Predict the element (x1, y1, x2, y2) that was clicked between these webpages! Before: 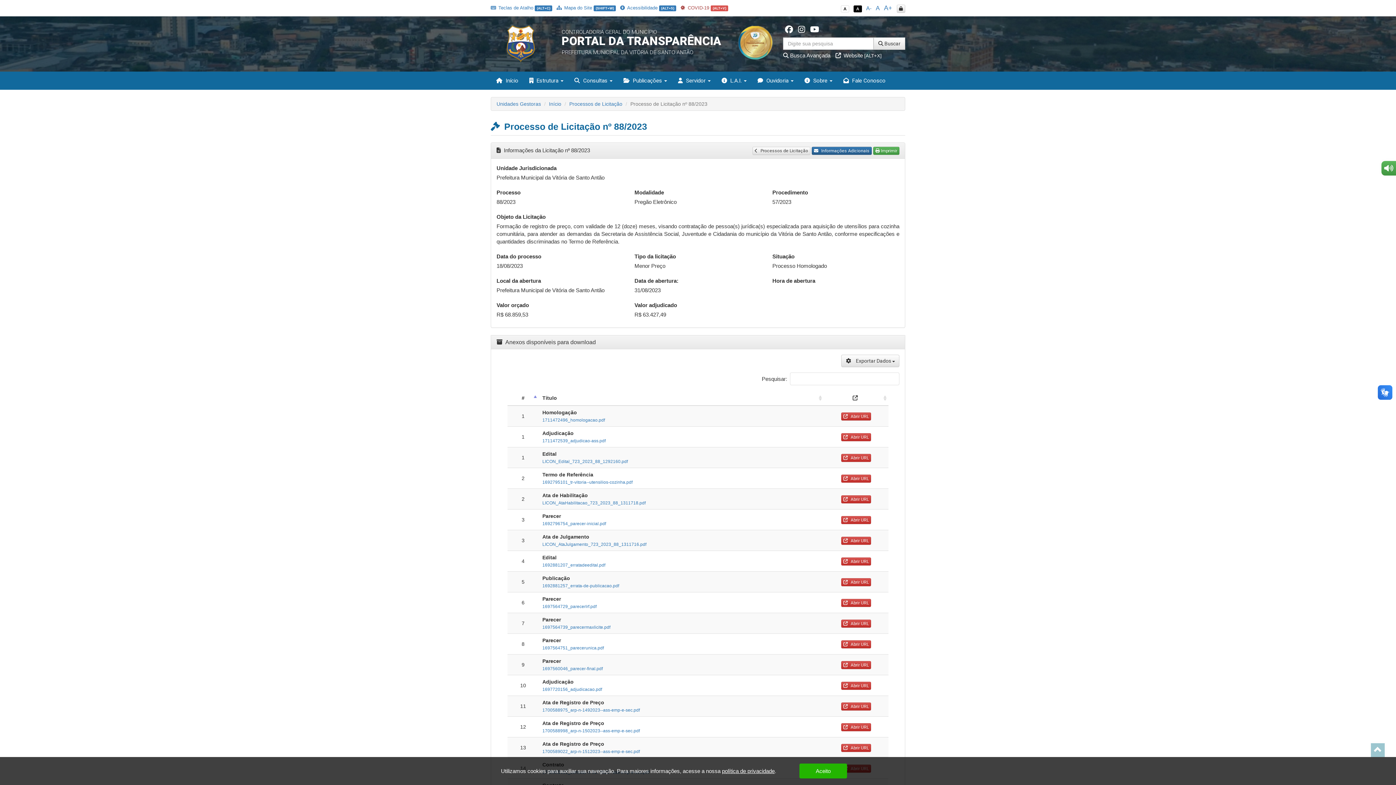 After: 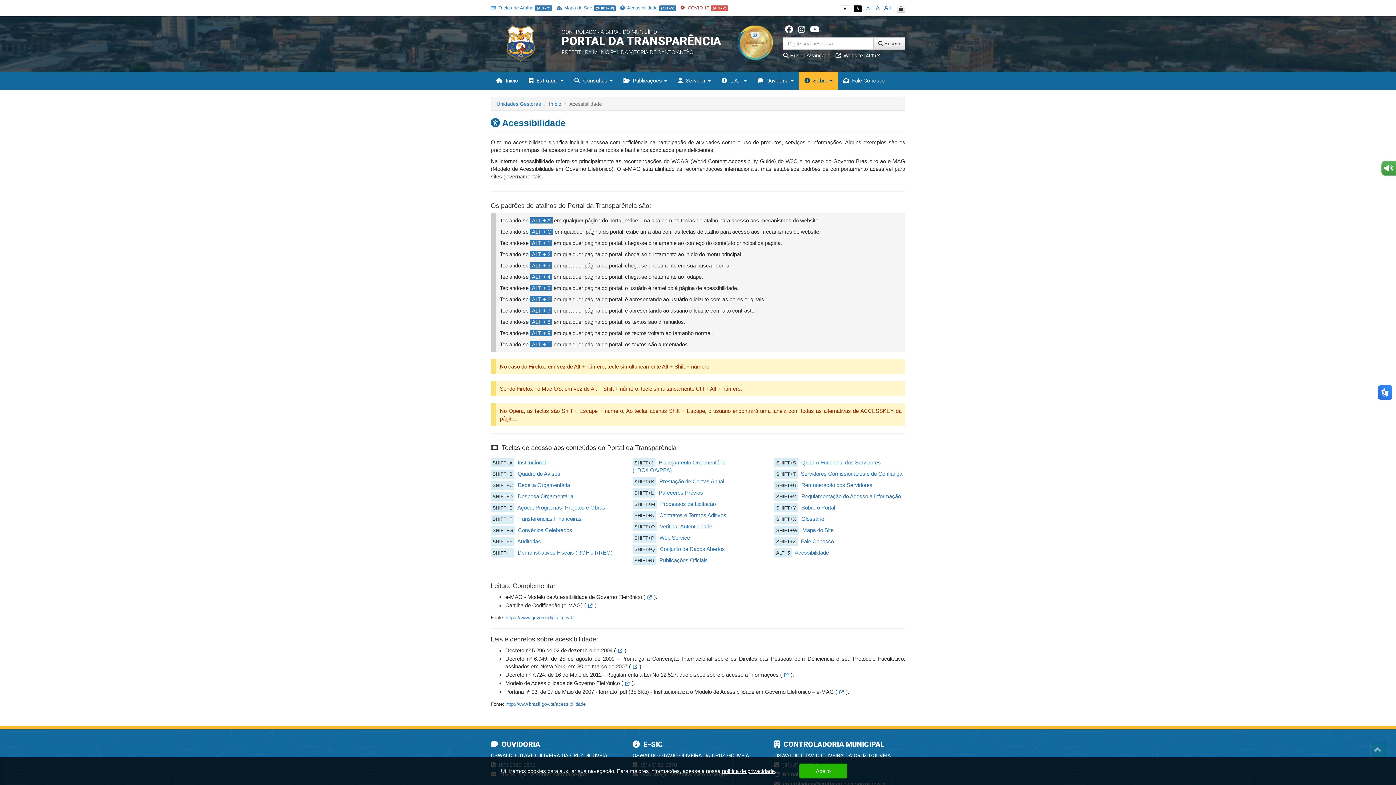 Action: bbox: (620, 5, 676, 10) label:  Acessibilidade (ALT+5)